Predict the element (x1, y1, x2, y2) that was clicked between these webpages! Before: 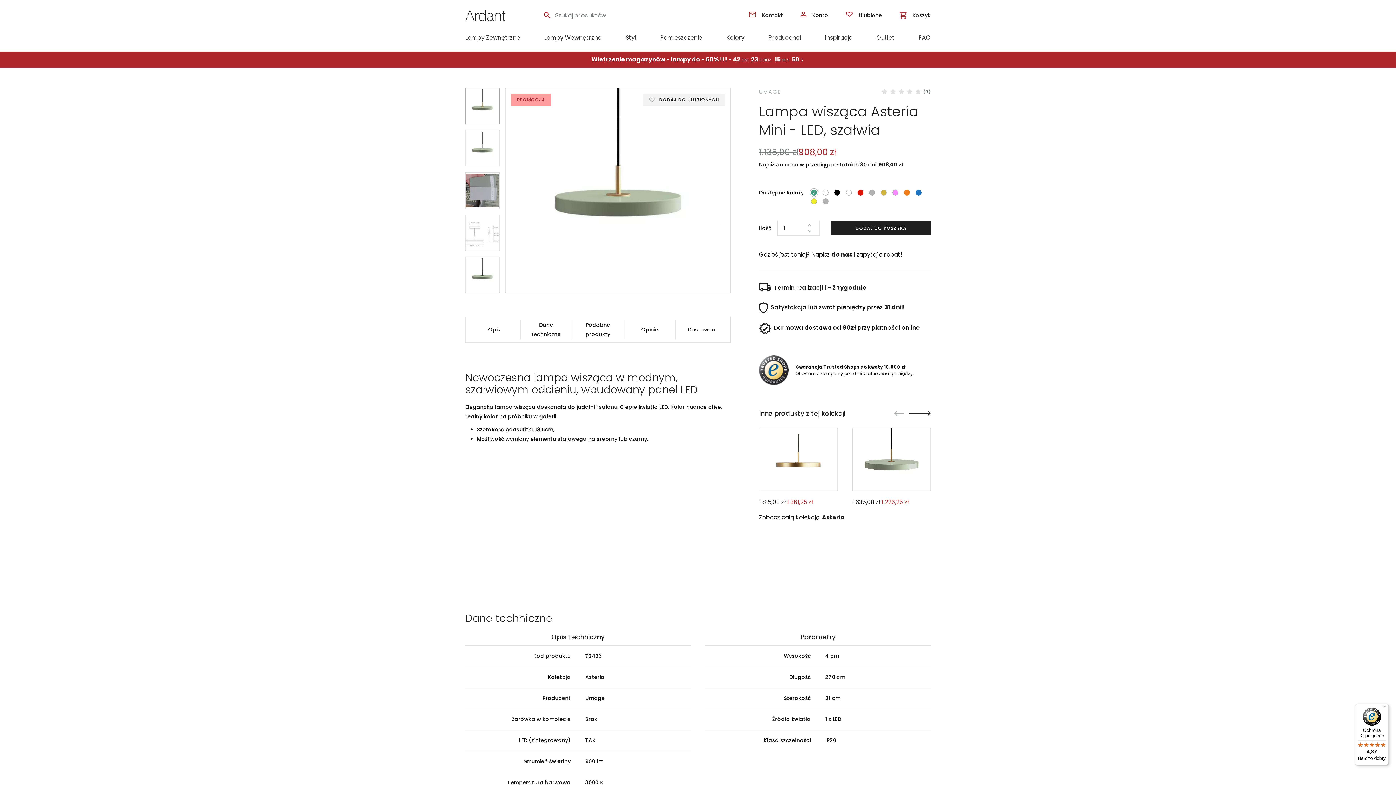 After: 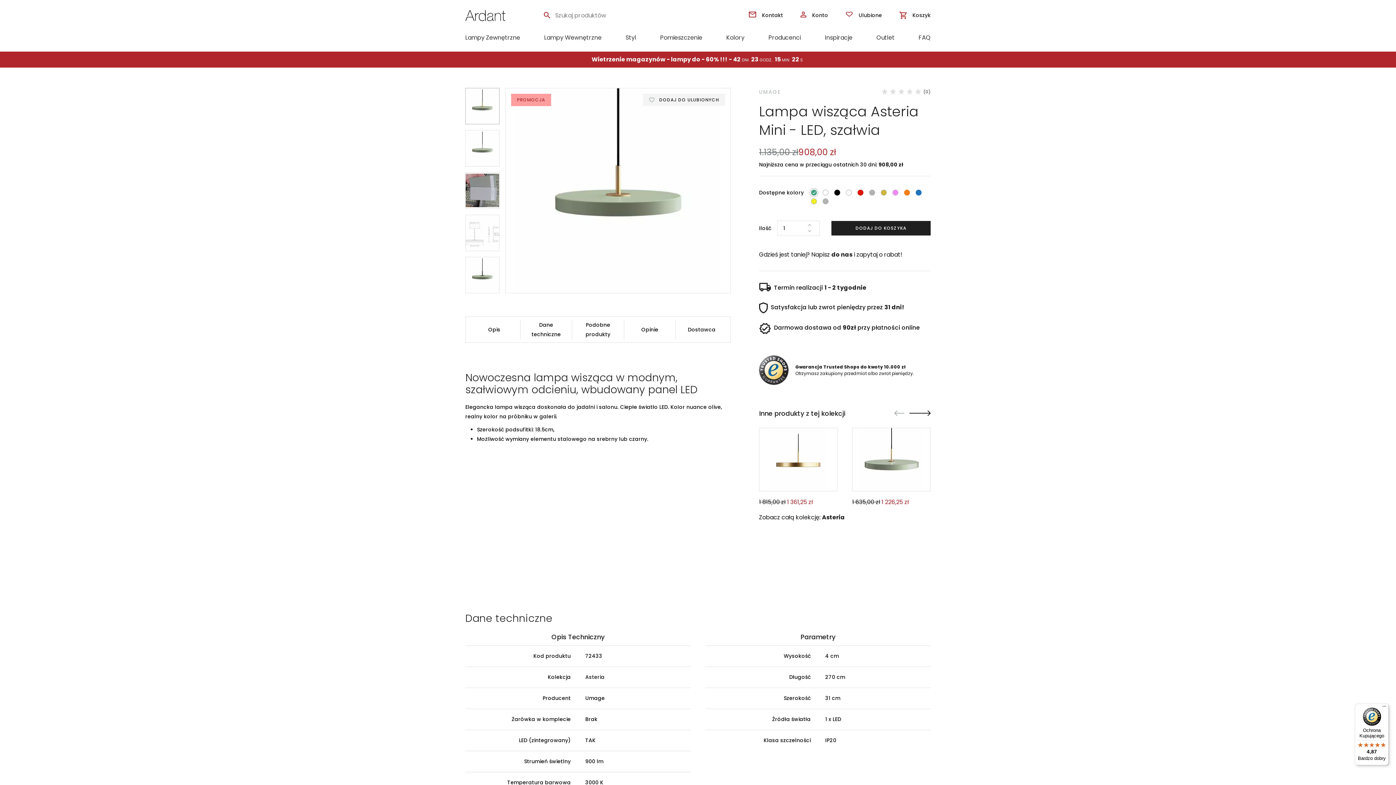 Action: label: Go to slide 1 bbox: (465, 88, 499, 124)